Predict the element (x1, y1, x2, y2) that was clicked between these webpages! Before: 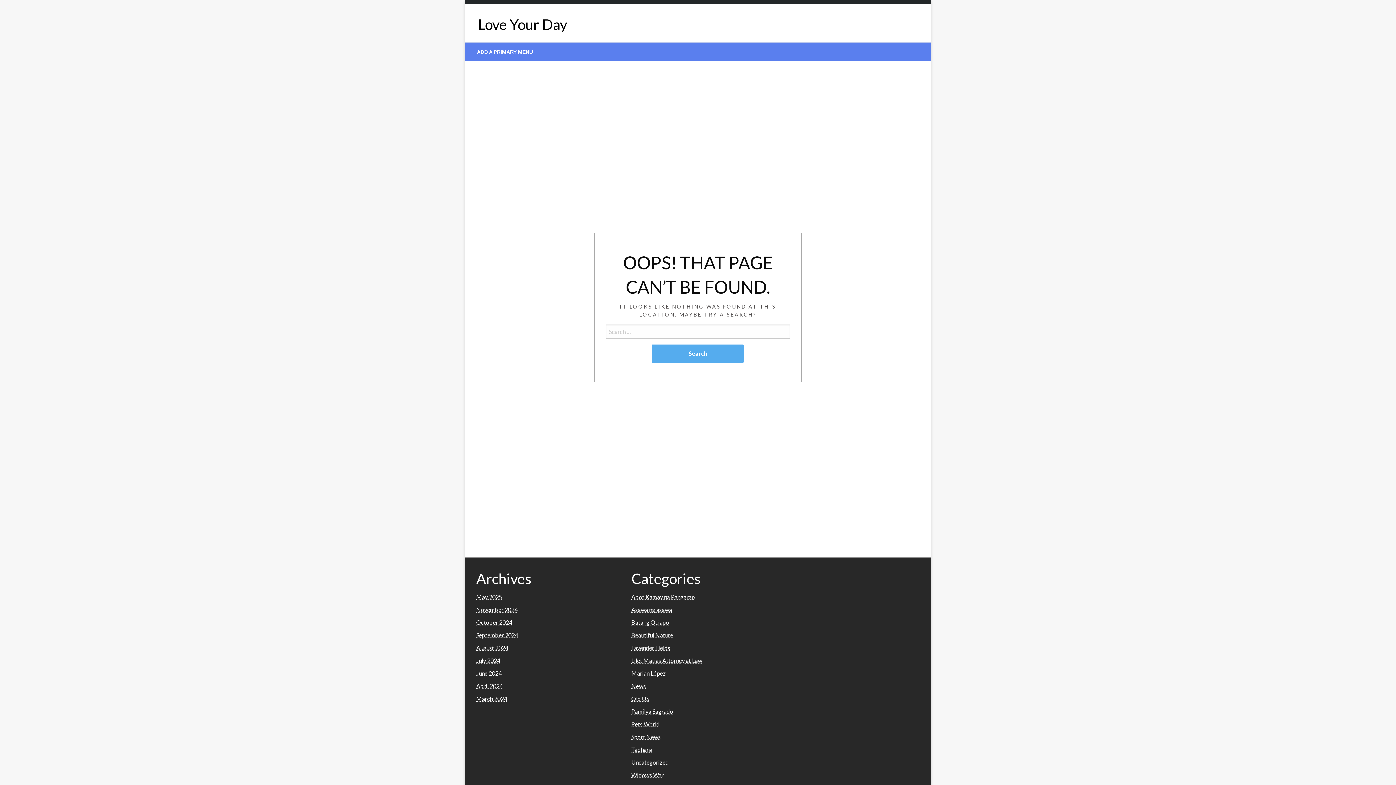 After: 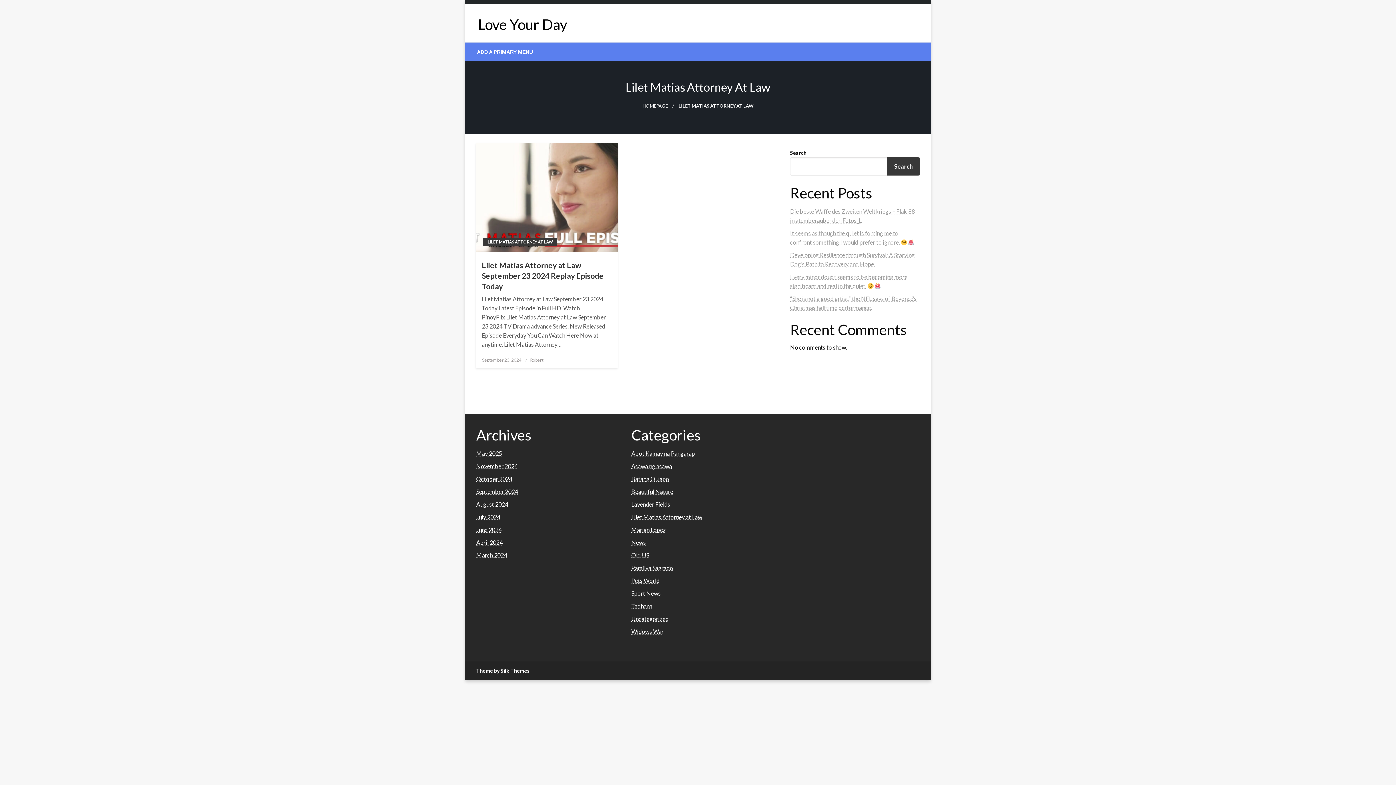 Action: bbox: (631, 657, 702, 664) label: Lilet Matias Attorney at Law